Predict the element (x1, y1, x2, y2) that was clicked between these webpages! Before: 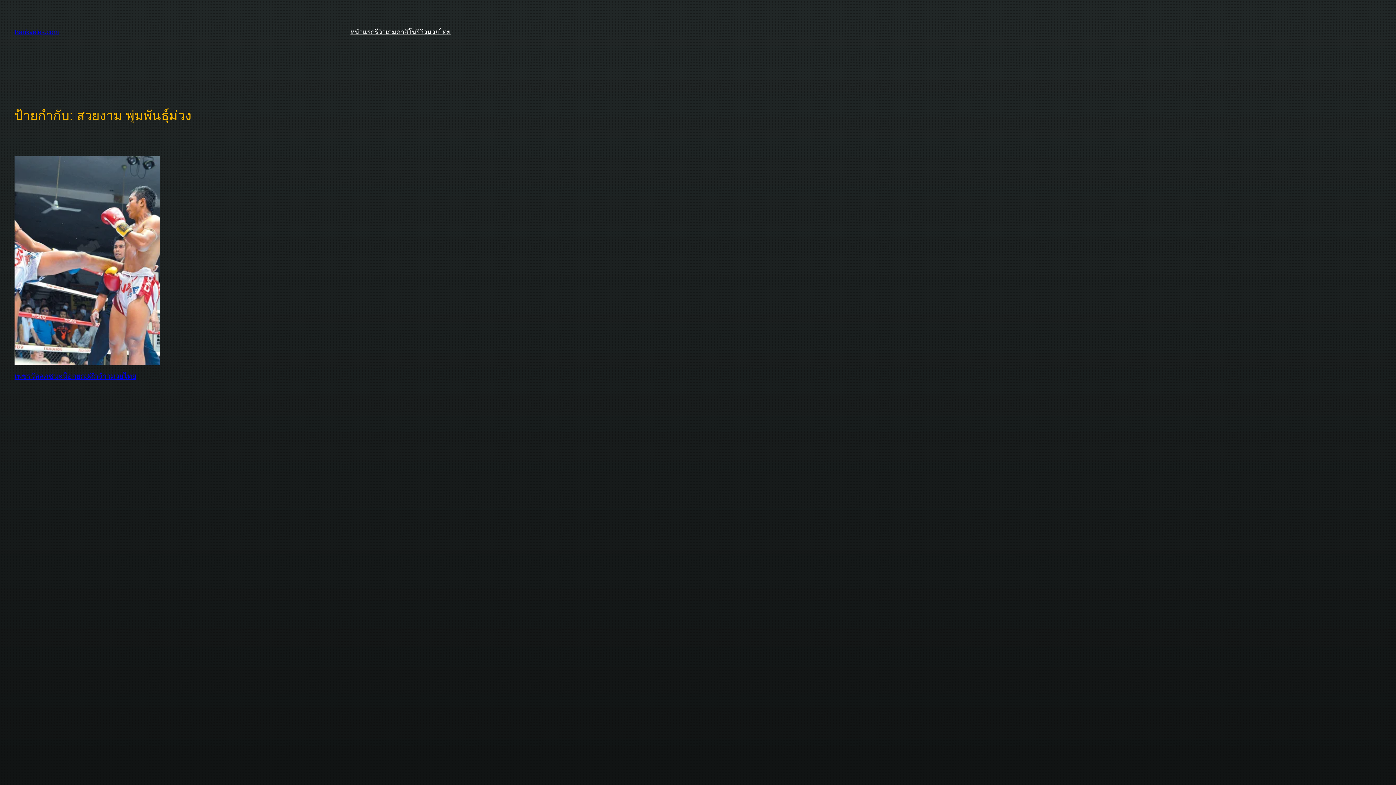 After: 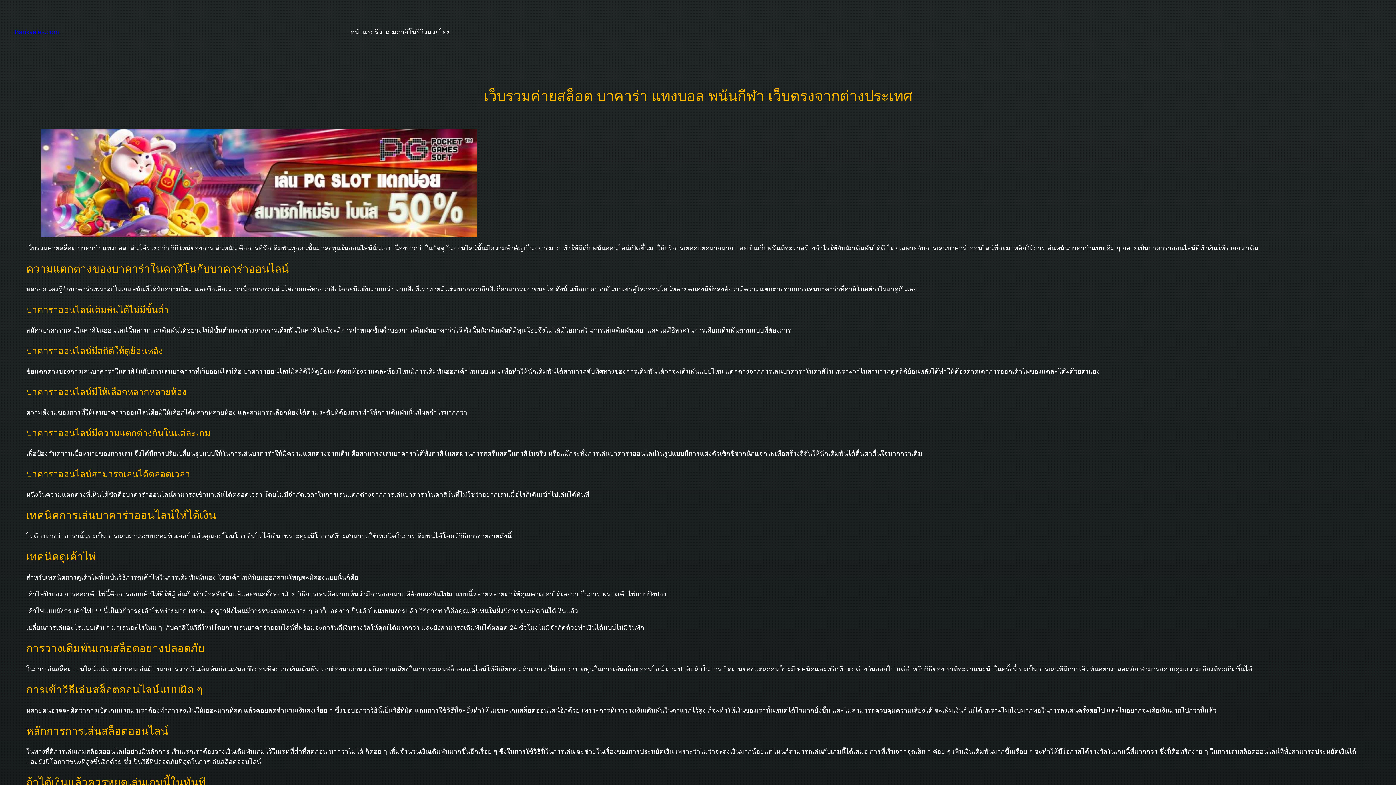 Action: bbox: (14, 28, 58, 35) label: Bankveles.com